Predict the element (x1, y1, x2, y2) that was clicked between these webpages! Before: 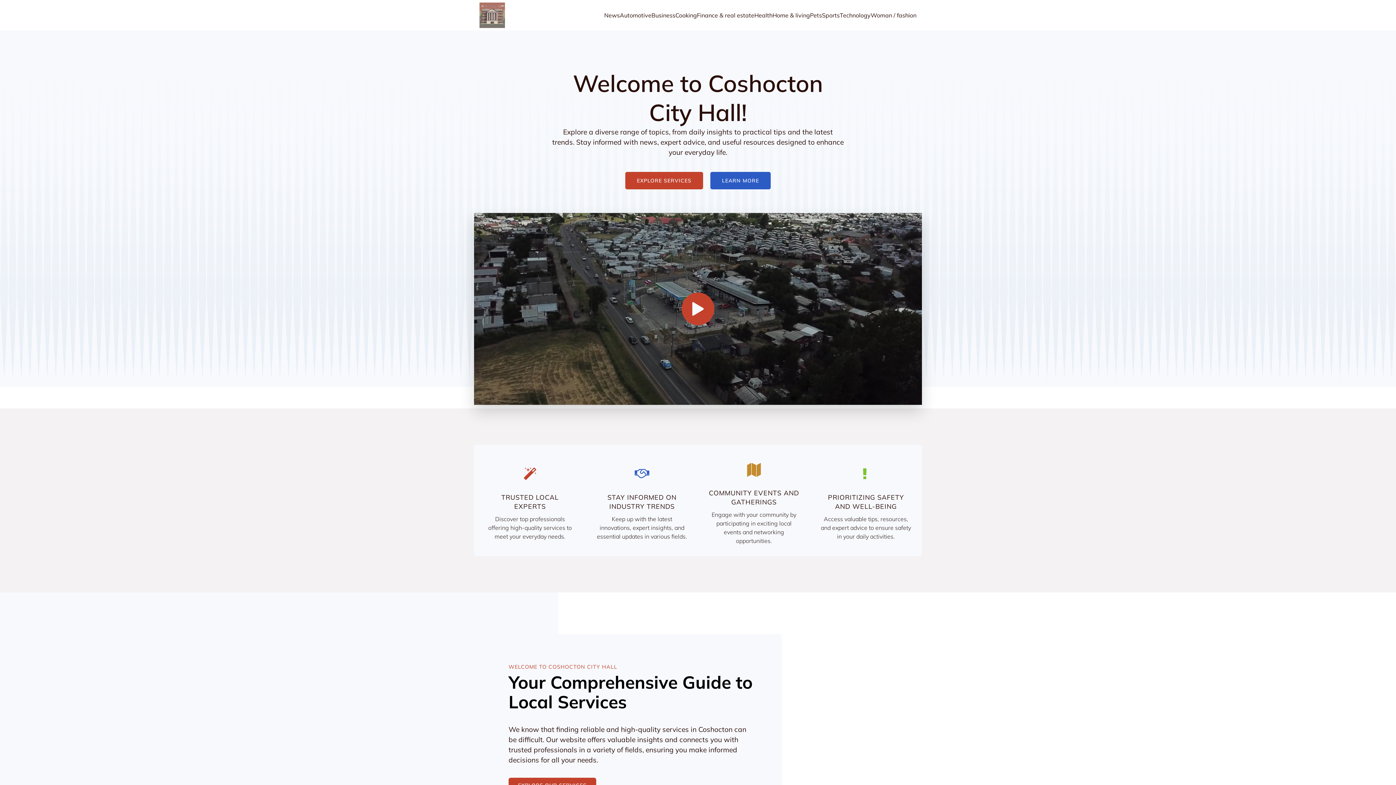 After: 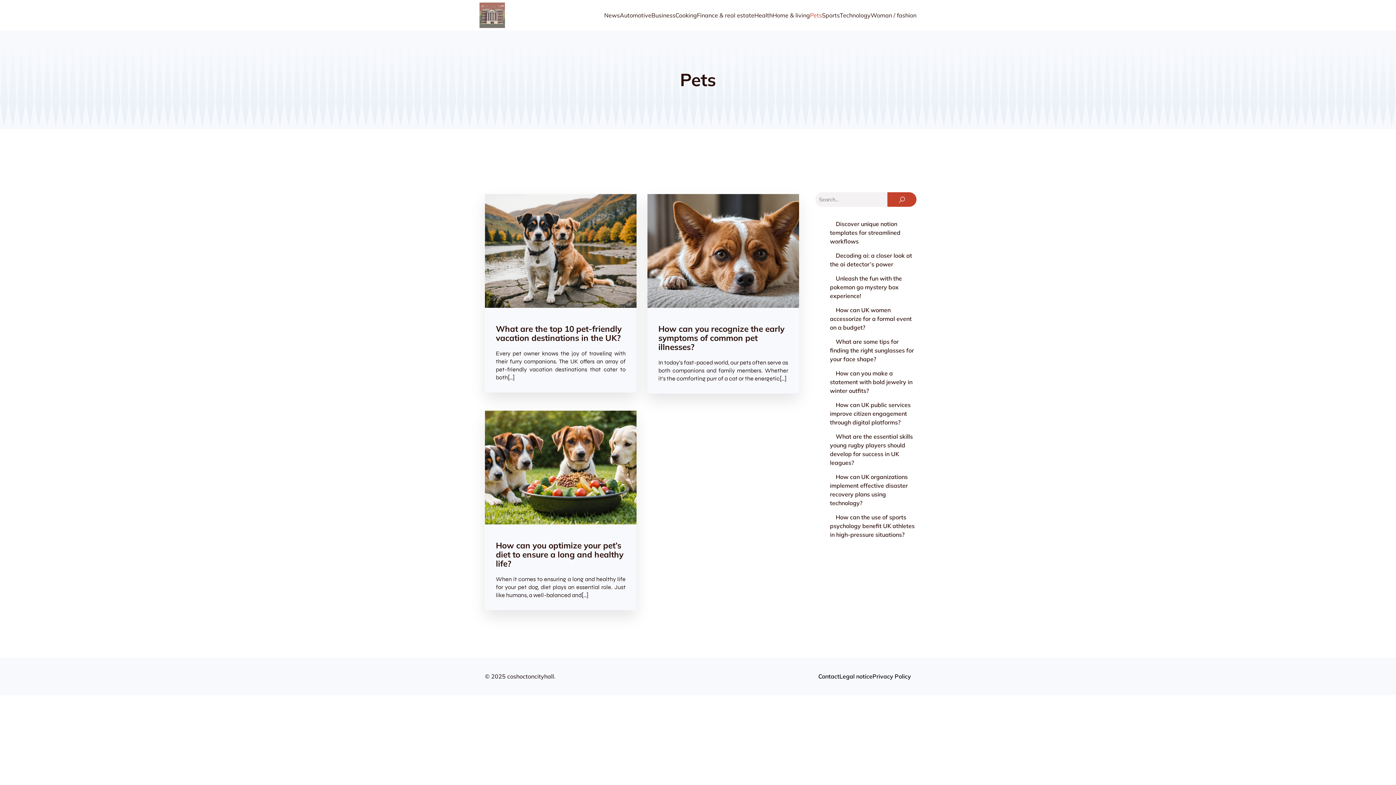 Action: label: Pets bbox: (810, 0, 822, 30)